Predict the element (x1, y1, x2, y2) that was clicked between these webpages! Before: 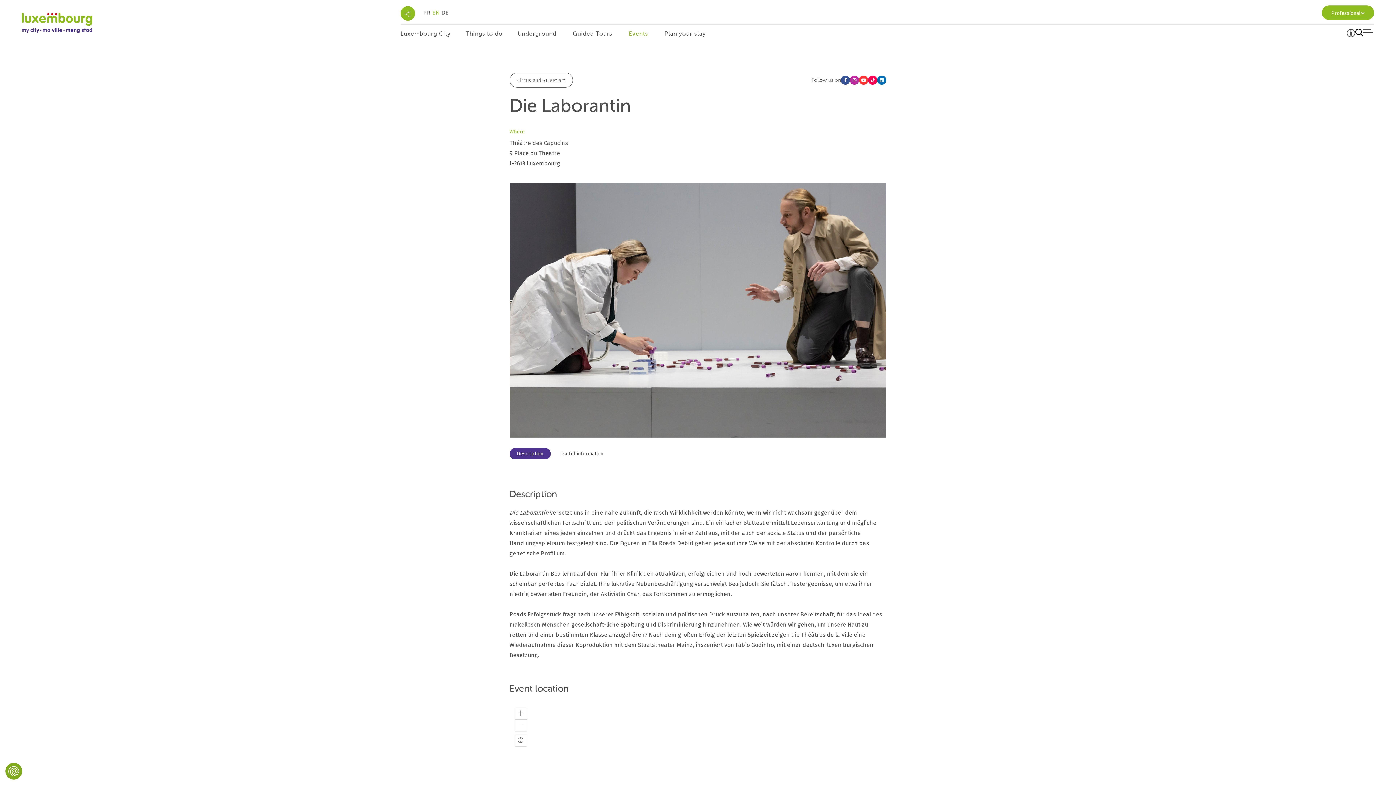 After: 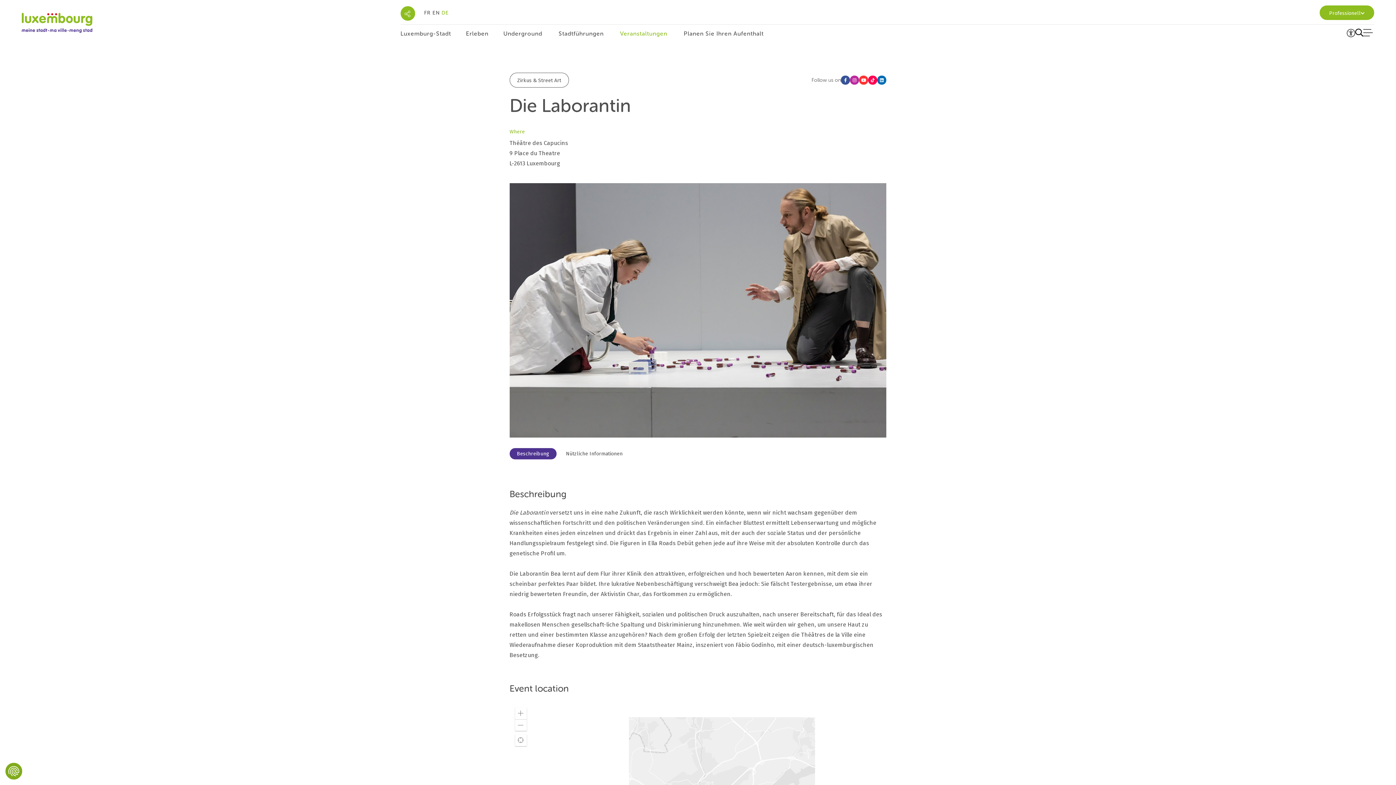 Action: label: DE bbox: (441, 9, 448, 15)